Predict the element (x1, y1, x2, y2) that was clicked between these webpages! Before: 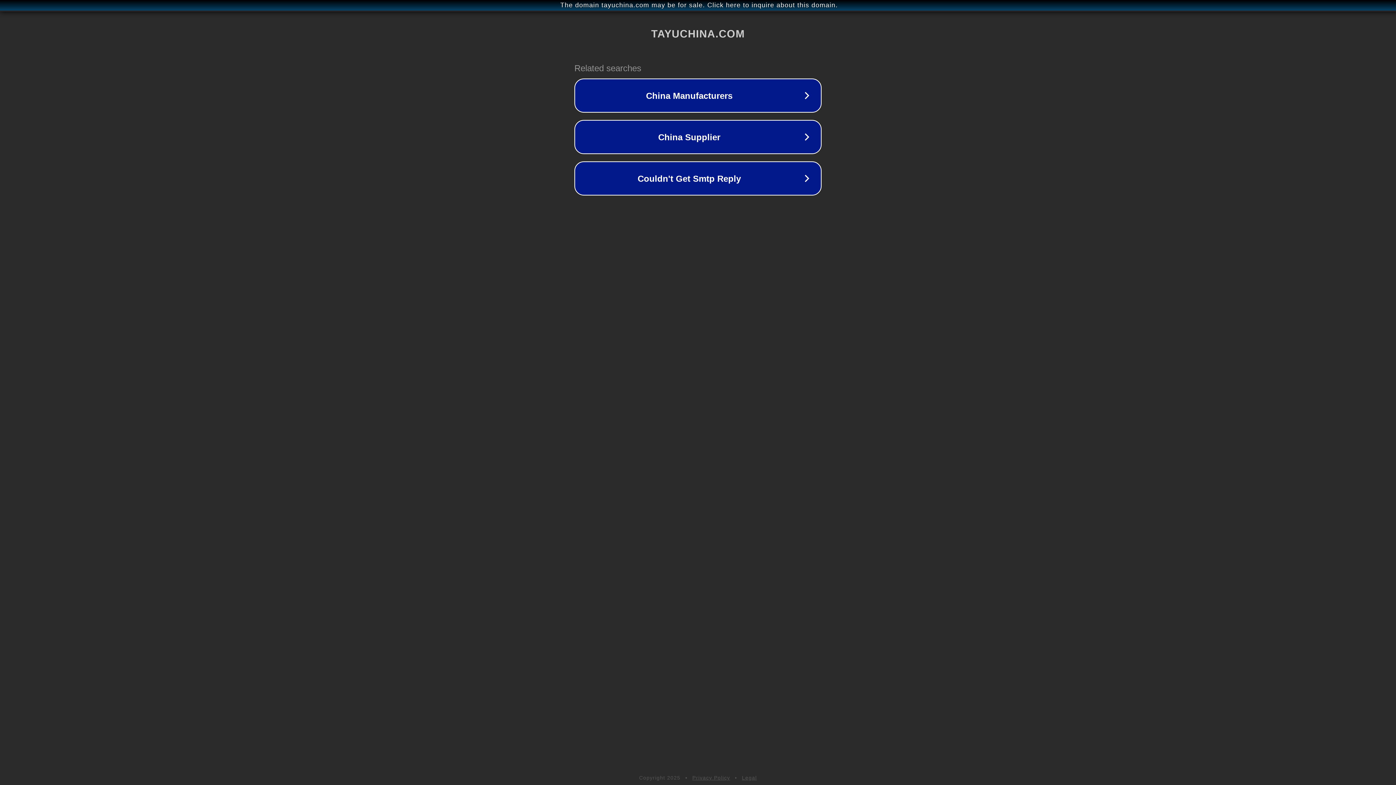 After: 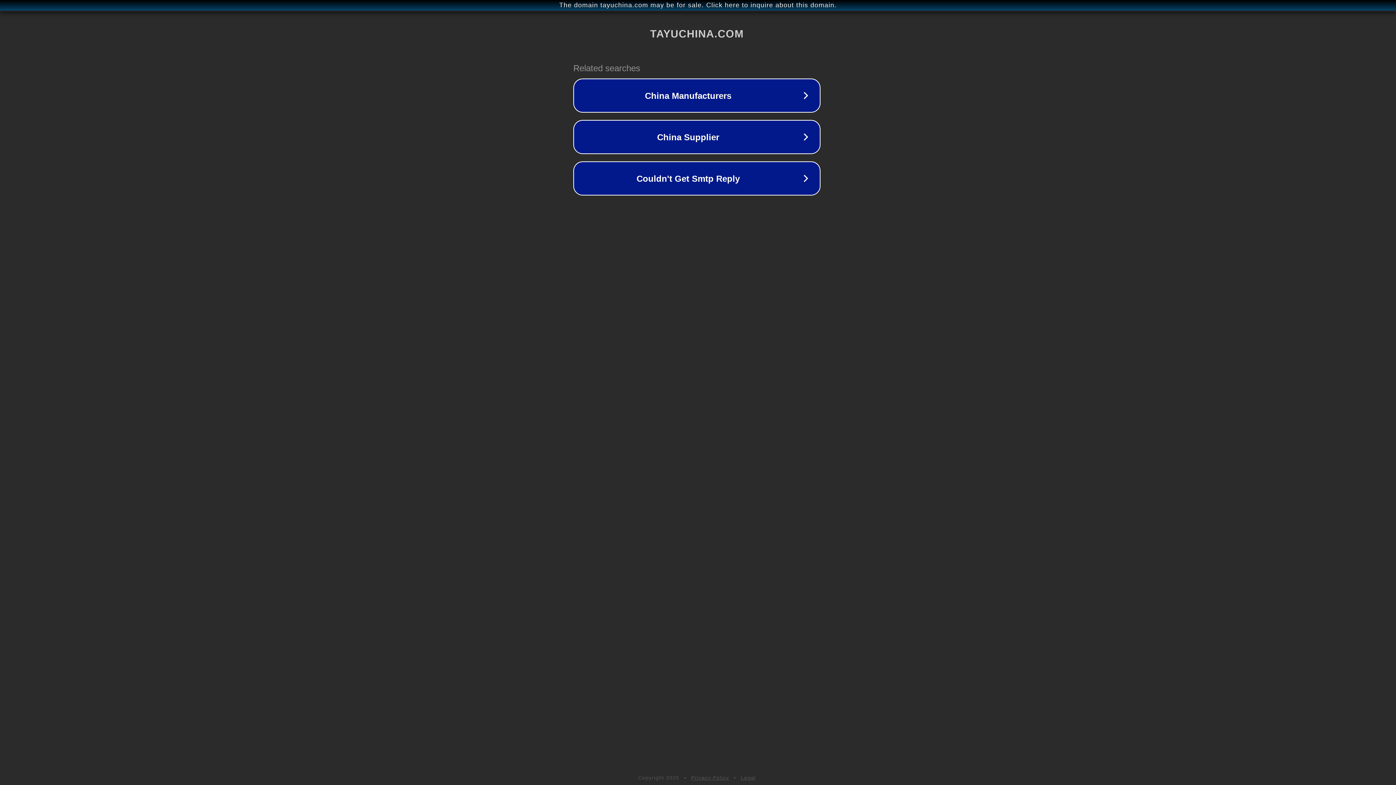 Action: bbox: (1, 1, 1397, 9) label: The domain tayuchina.com may be for sale. Click here to inquire about this domain.